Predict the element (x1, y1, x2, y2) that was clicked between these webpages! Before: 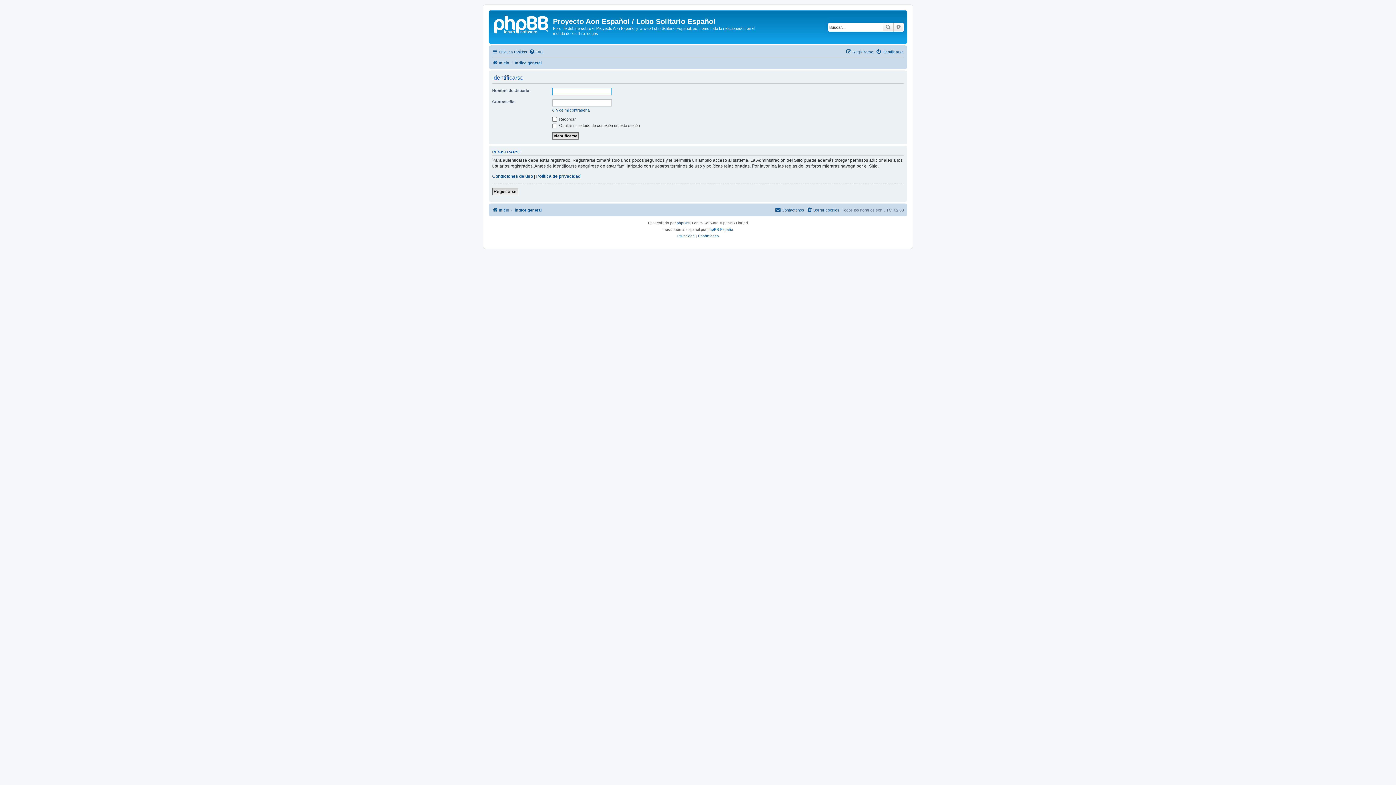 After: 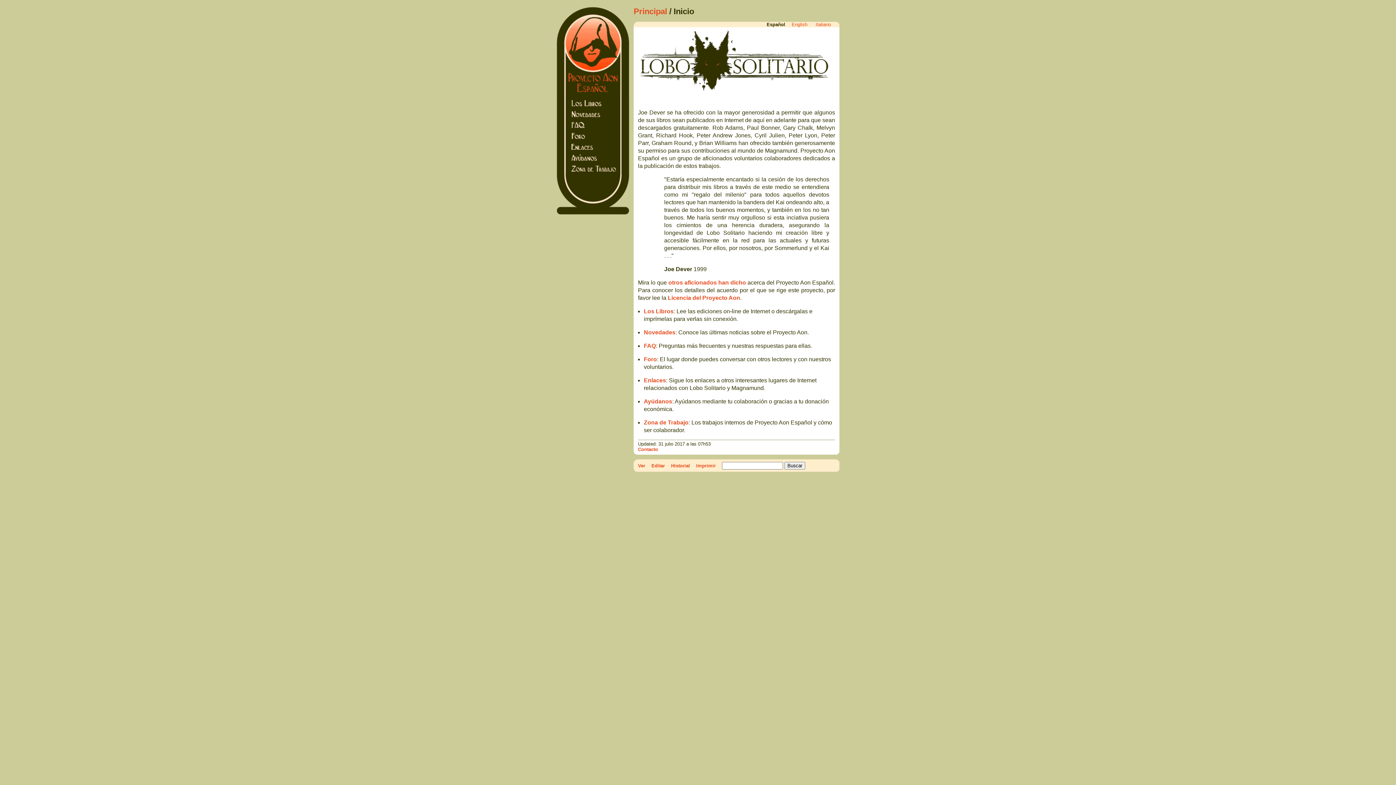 Action: bbox: (492, 205, 509, 214) label: Inicio